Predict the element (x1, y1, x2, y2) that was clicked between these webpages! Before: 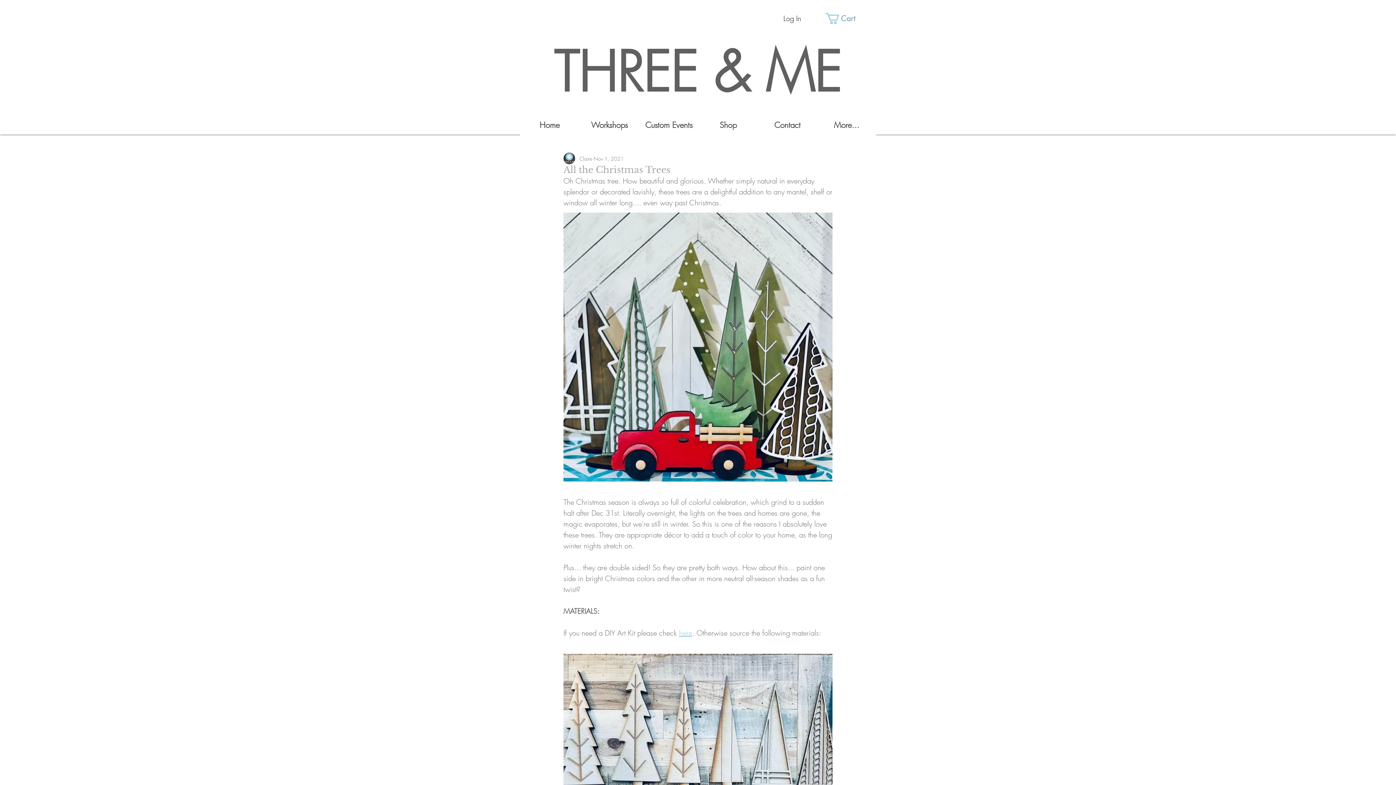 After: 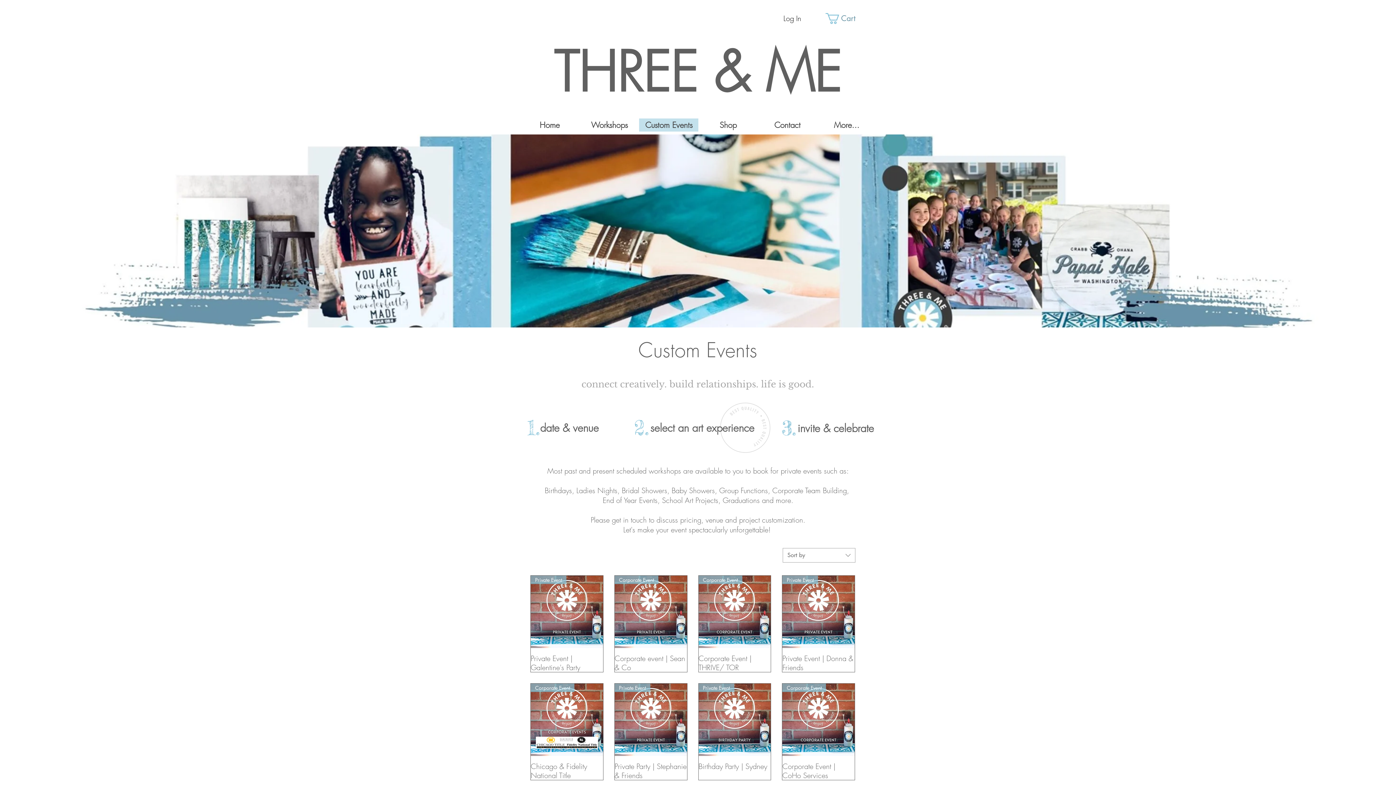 Action: label: Custom Events bbox: (639, 118, 698, 131)